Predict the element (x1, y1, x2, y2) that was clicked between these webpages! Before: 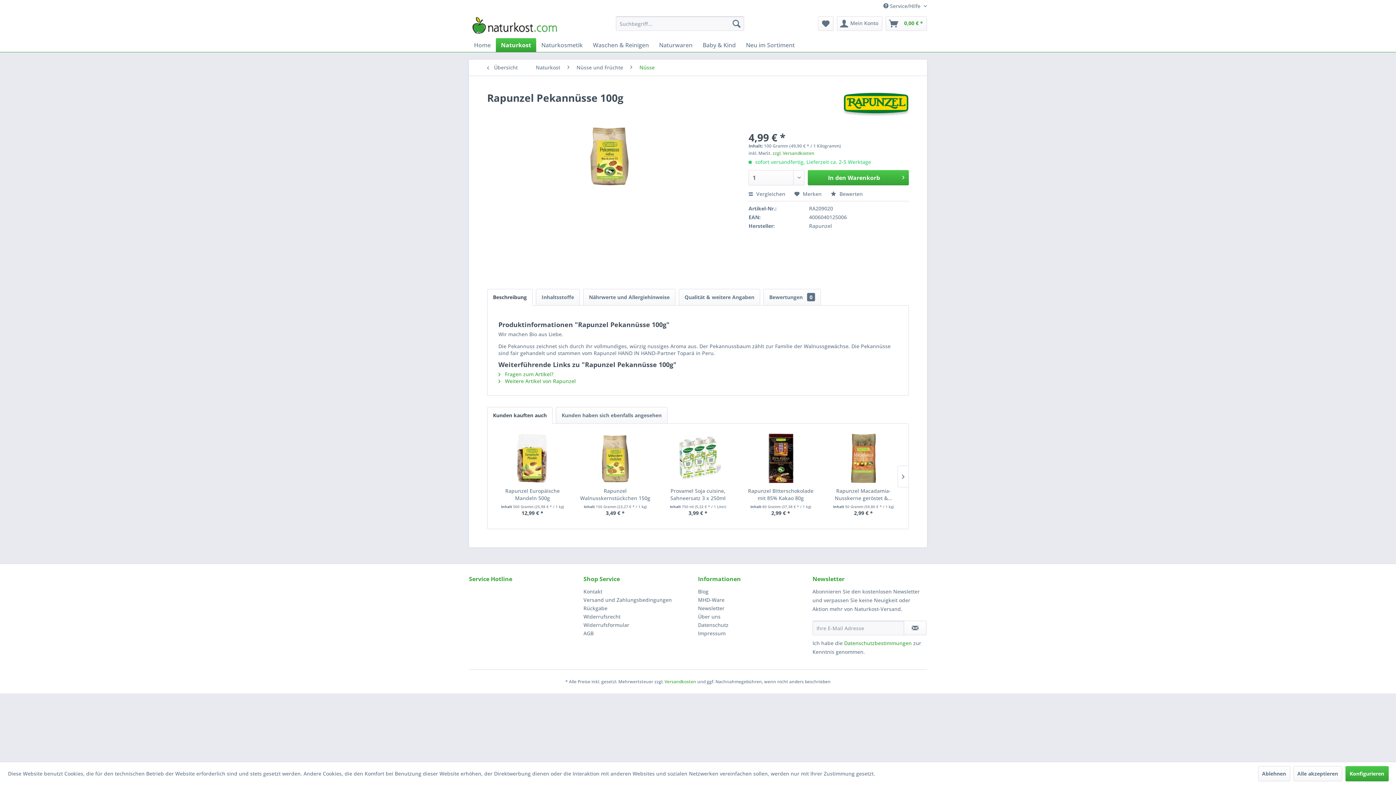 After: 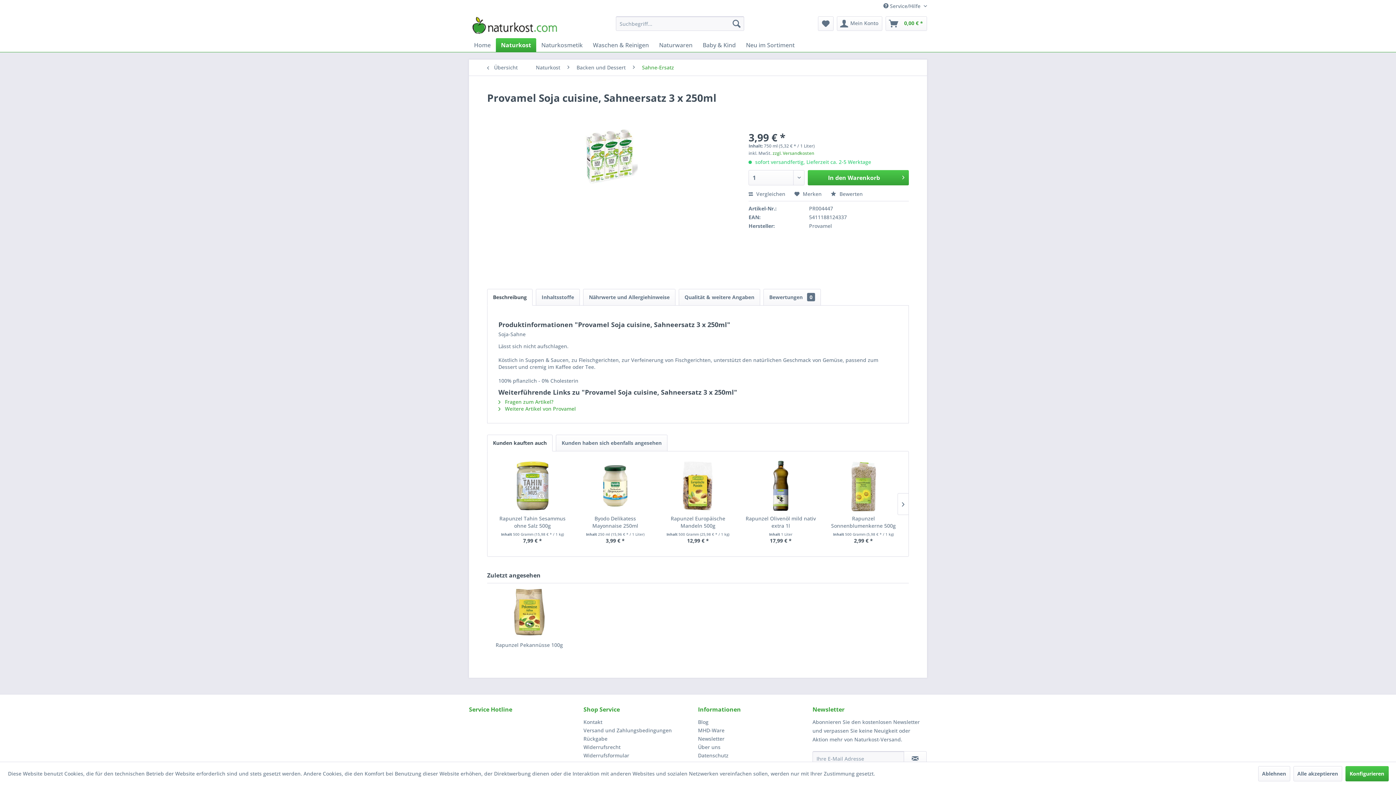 Action: label: Provamel Soja cuisine, Sahneersatz 3 x 250ml bbox: (662, 487, 734, 502)